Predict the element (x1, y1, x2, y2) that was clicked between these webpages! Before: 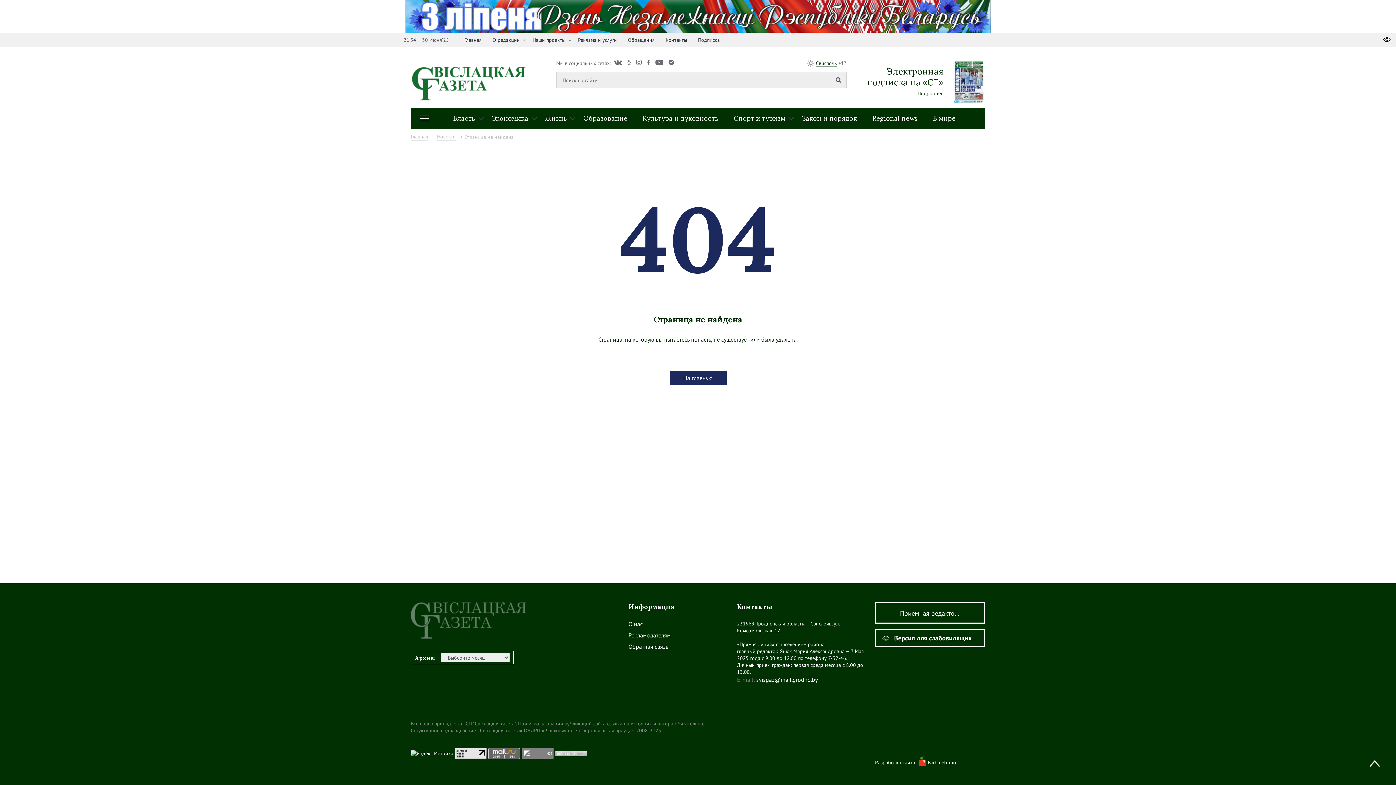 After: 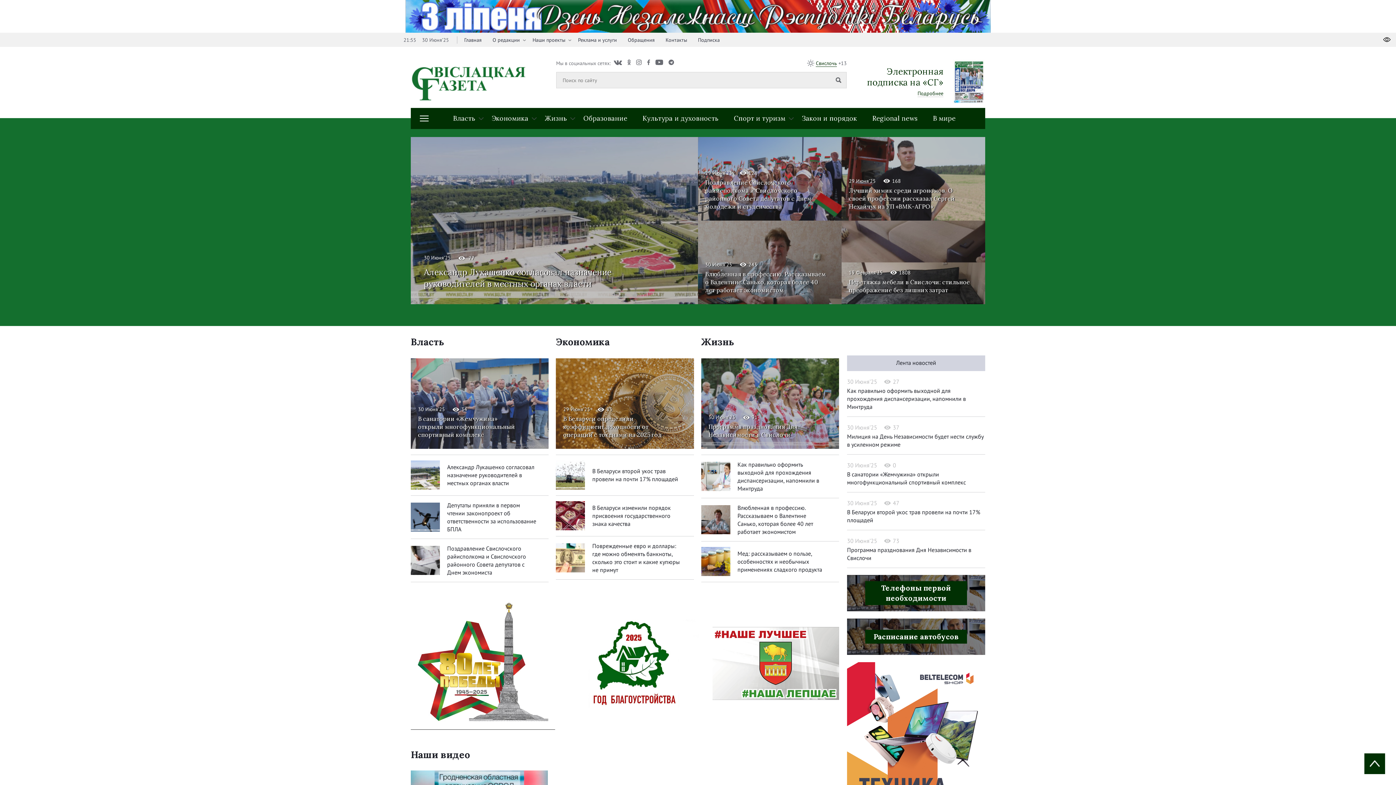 Action: bbox: (410, 133, 428, 140) label: Главная